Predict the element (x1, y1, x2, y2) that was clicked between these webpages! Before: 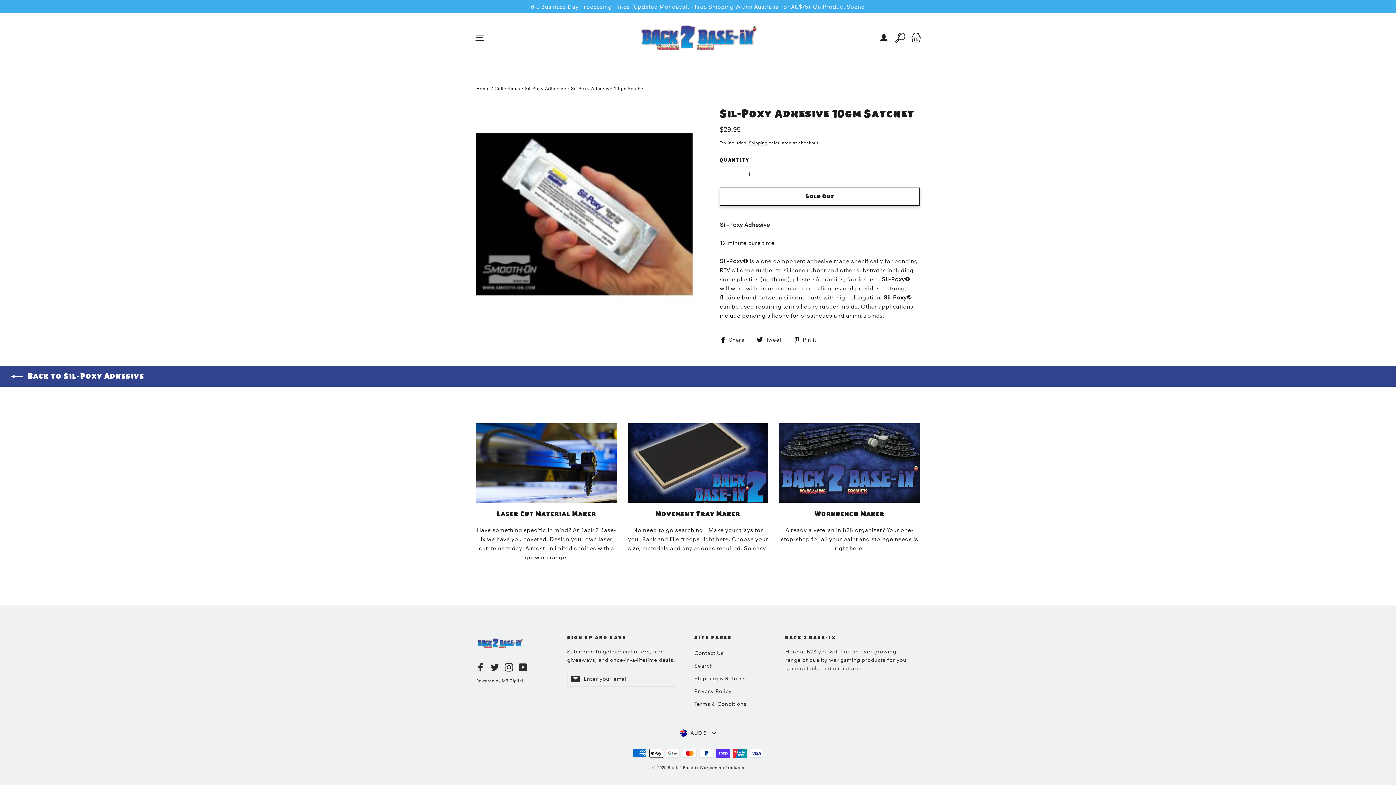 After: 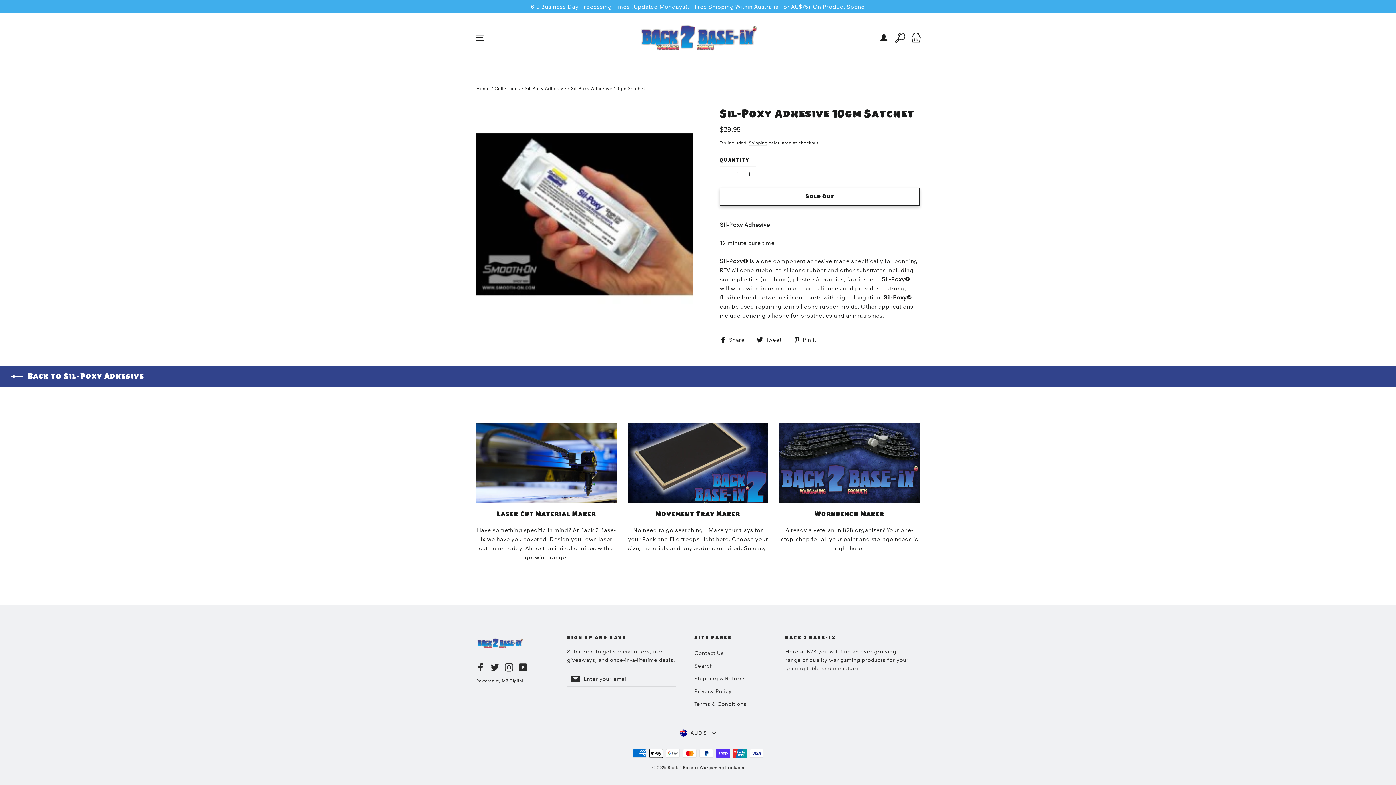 Action: bbox: (793, 335, 822, 344) label:  Pin it
Pin on Pinterest